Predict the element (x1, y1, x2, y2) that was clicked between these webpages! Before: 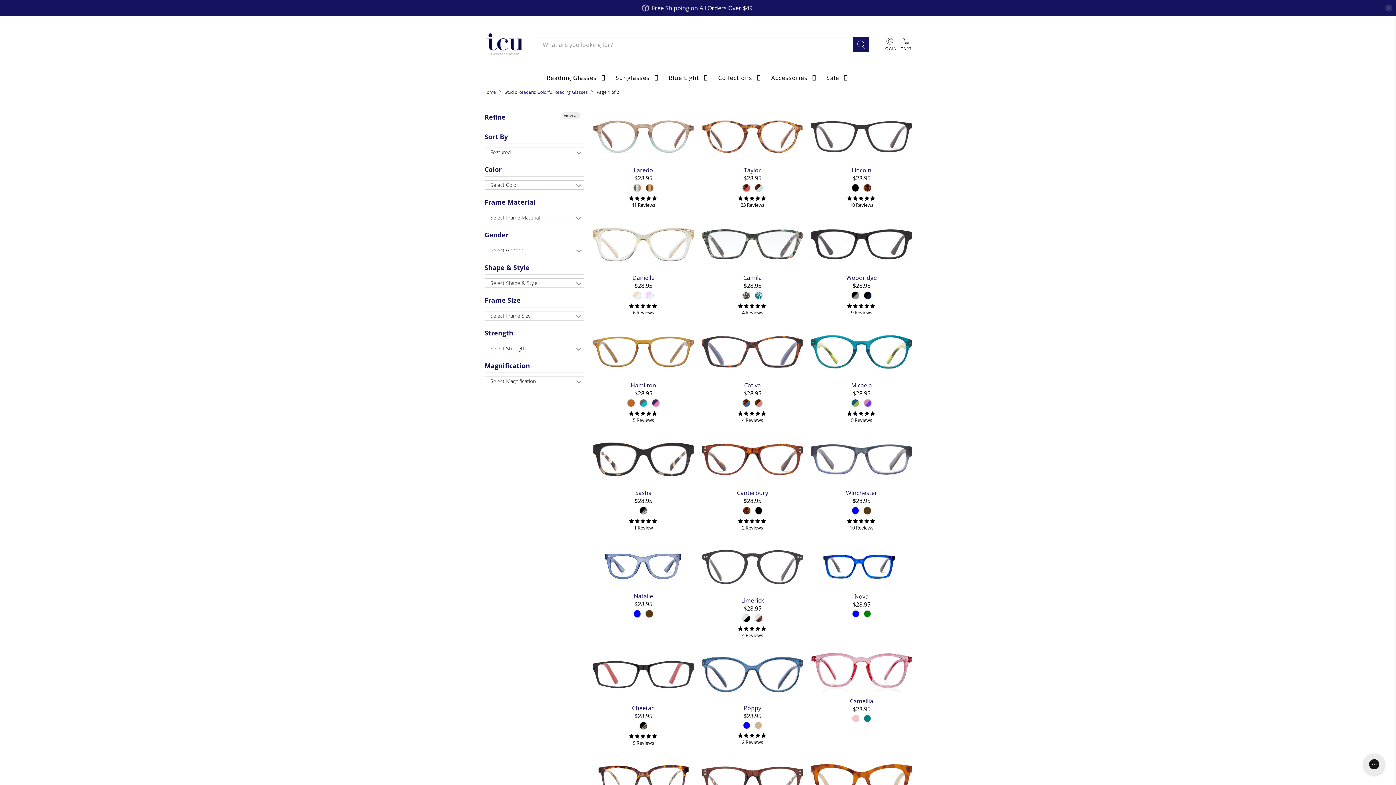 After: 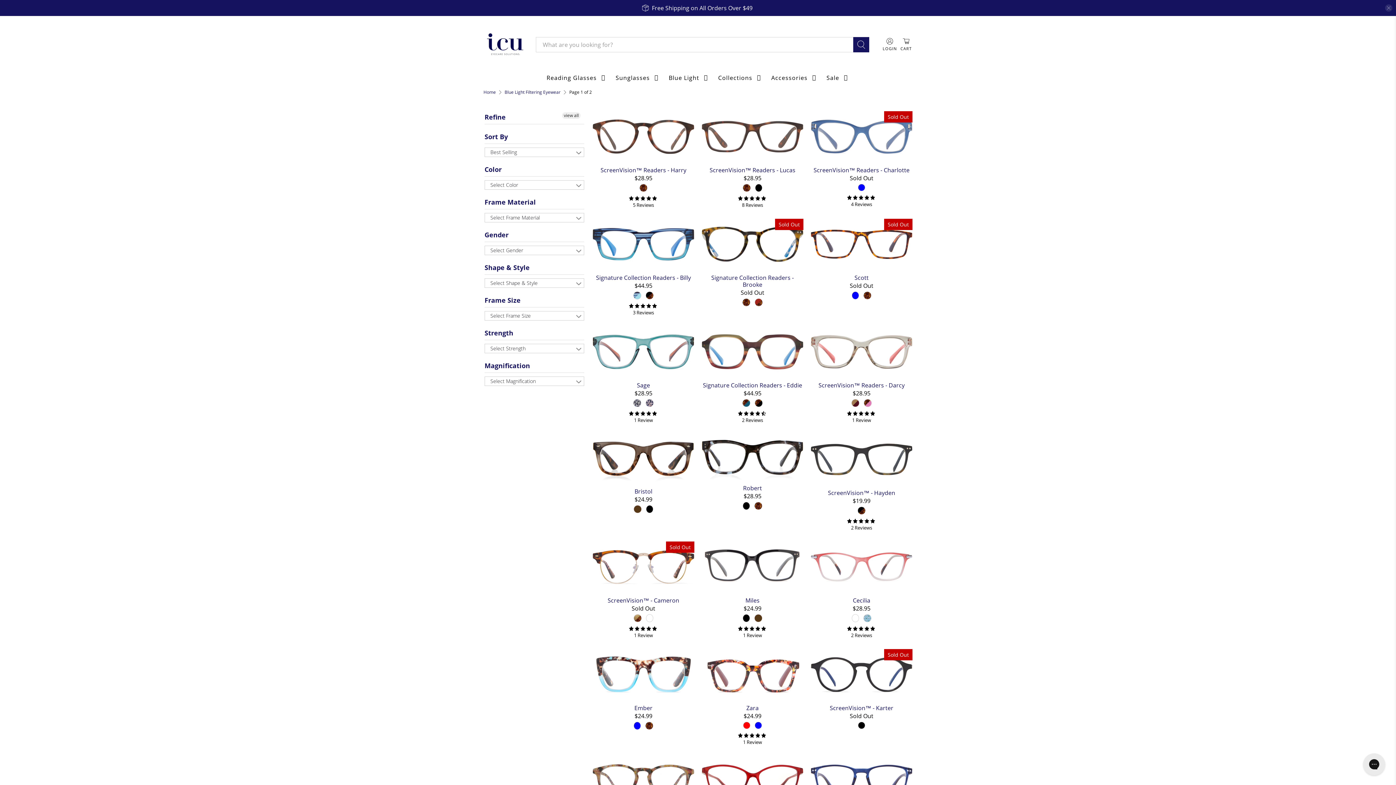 Action: label: Blue Light bbox: (664, 67, 714, 88)